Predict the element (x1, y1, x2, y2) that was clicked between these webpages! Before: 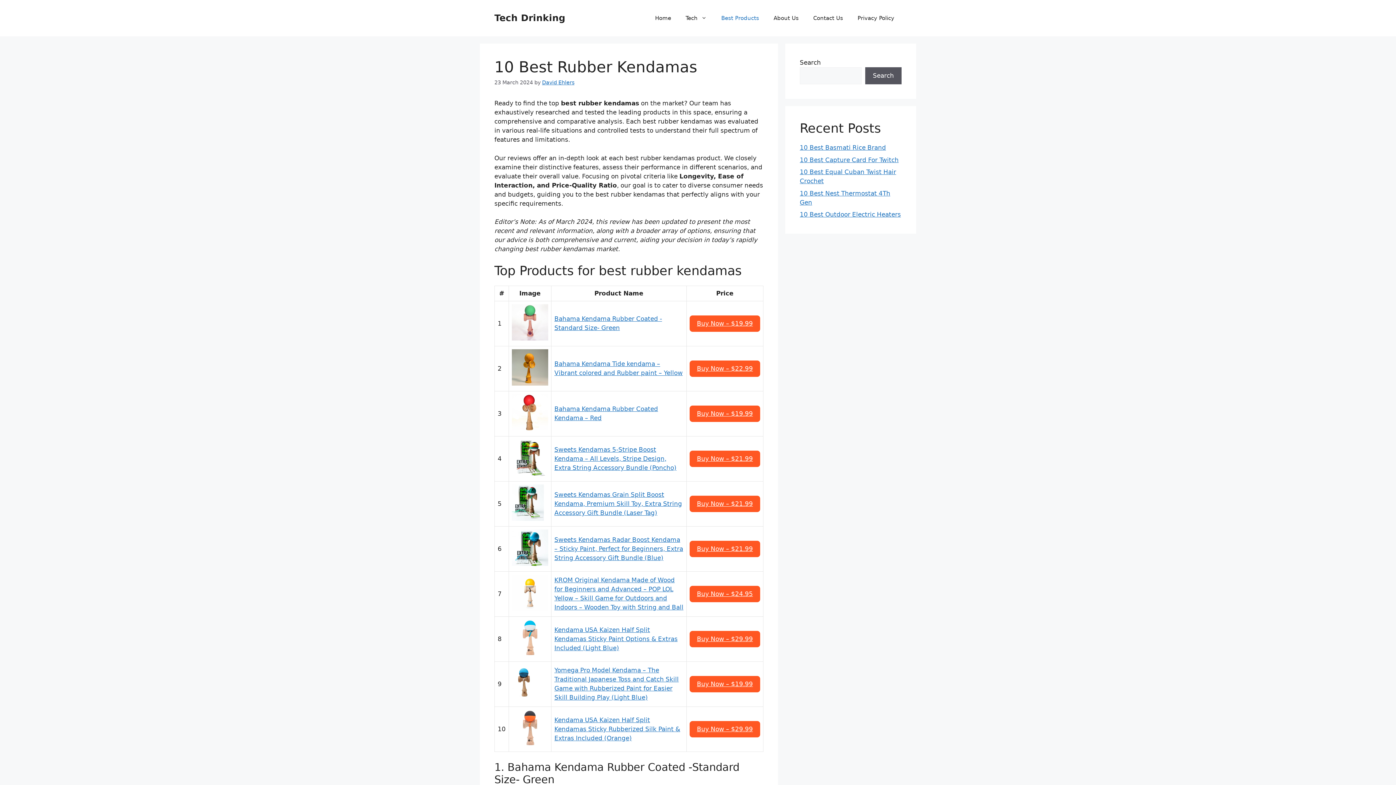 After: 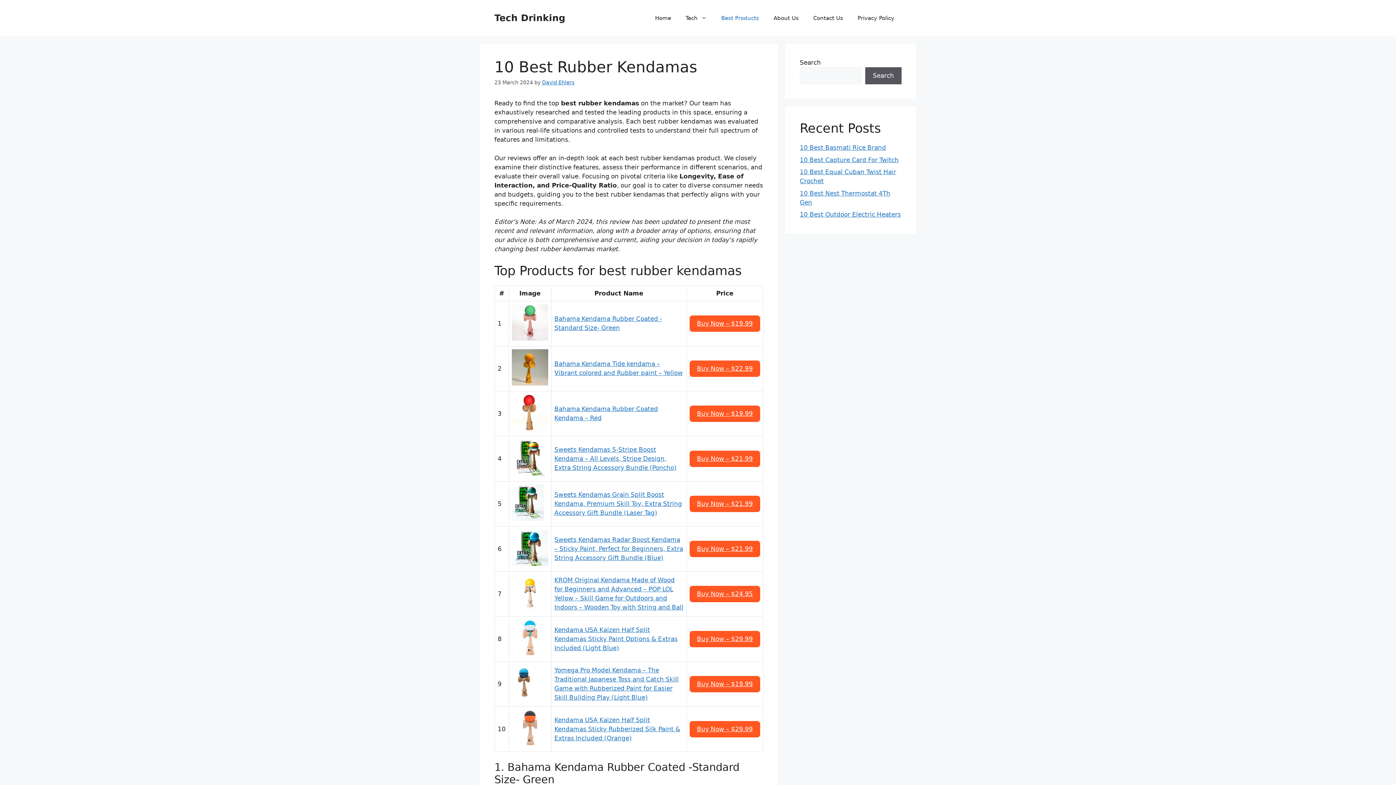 Action: label: Buy Now – $29.99 bbox: (689, 631, 760, 647)